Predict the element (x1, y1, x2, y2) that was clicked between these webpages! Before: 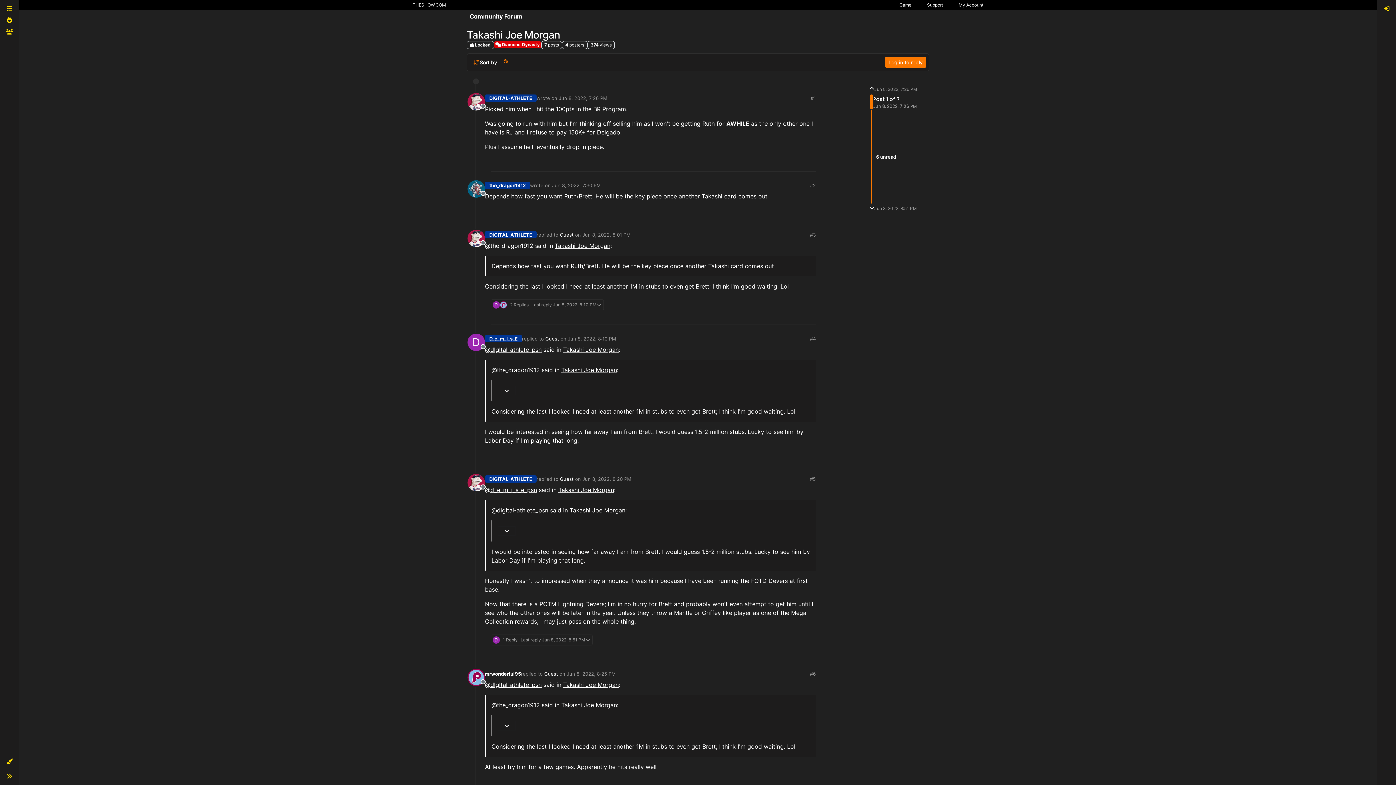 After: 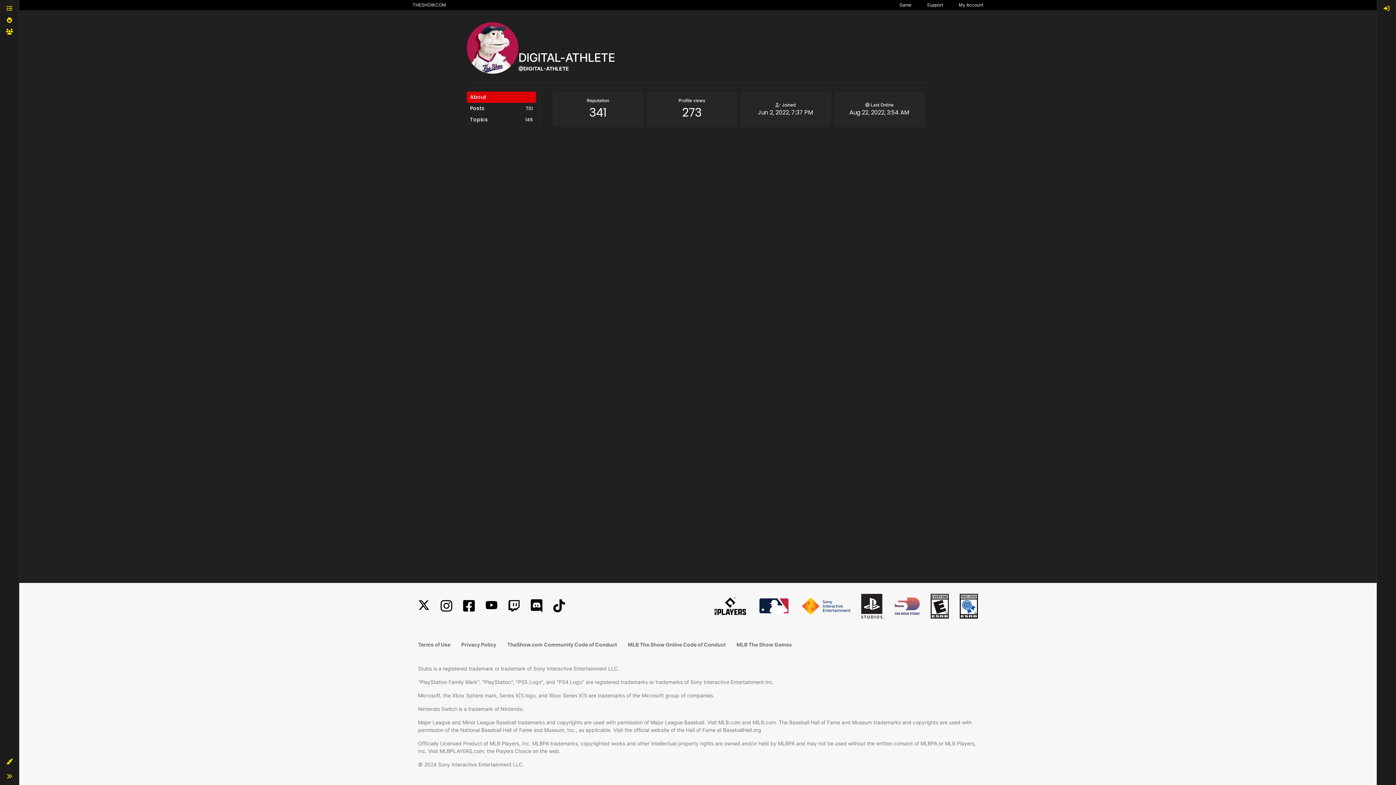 Action: label: Offline bbox: (467, 93, 485, 110)